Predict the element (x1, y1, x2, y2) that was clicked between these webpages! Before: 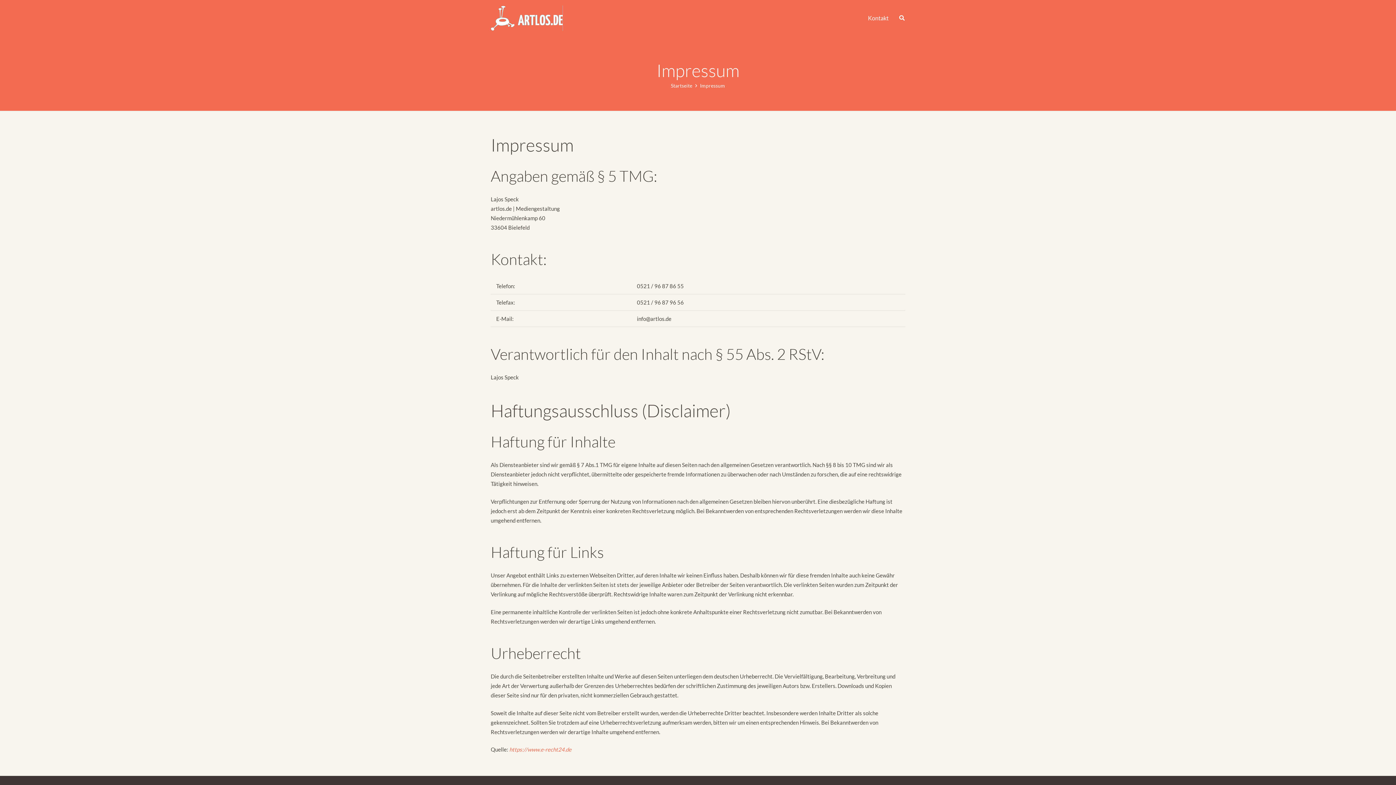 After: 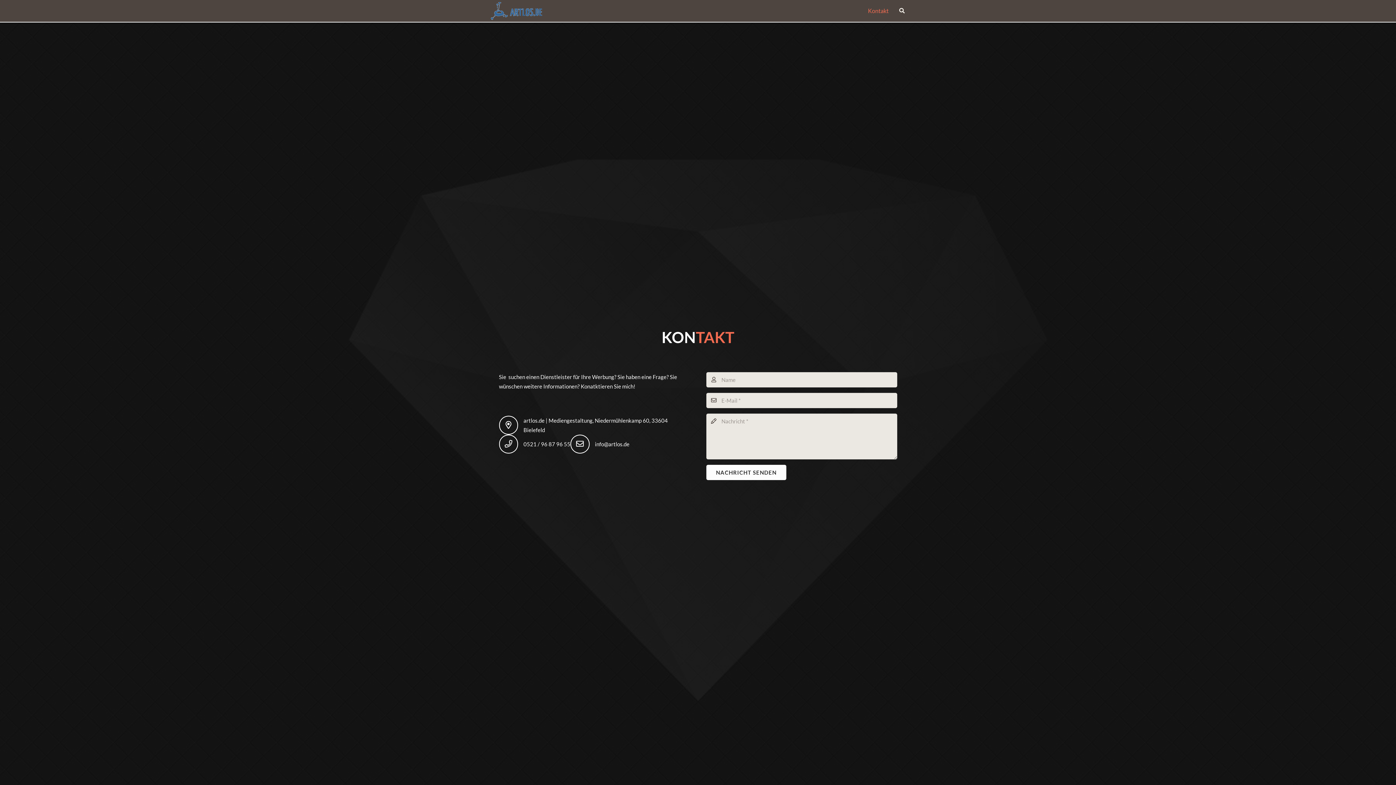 Action: label: Kontakt bbox: (860, 0, 896, 36)